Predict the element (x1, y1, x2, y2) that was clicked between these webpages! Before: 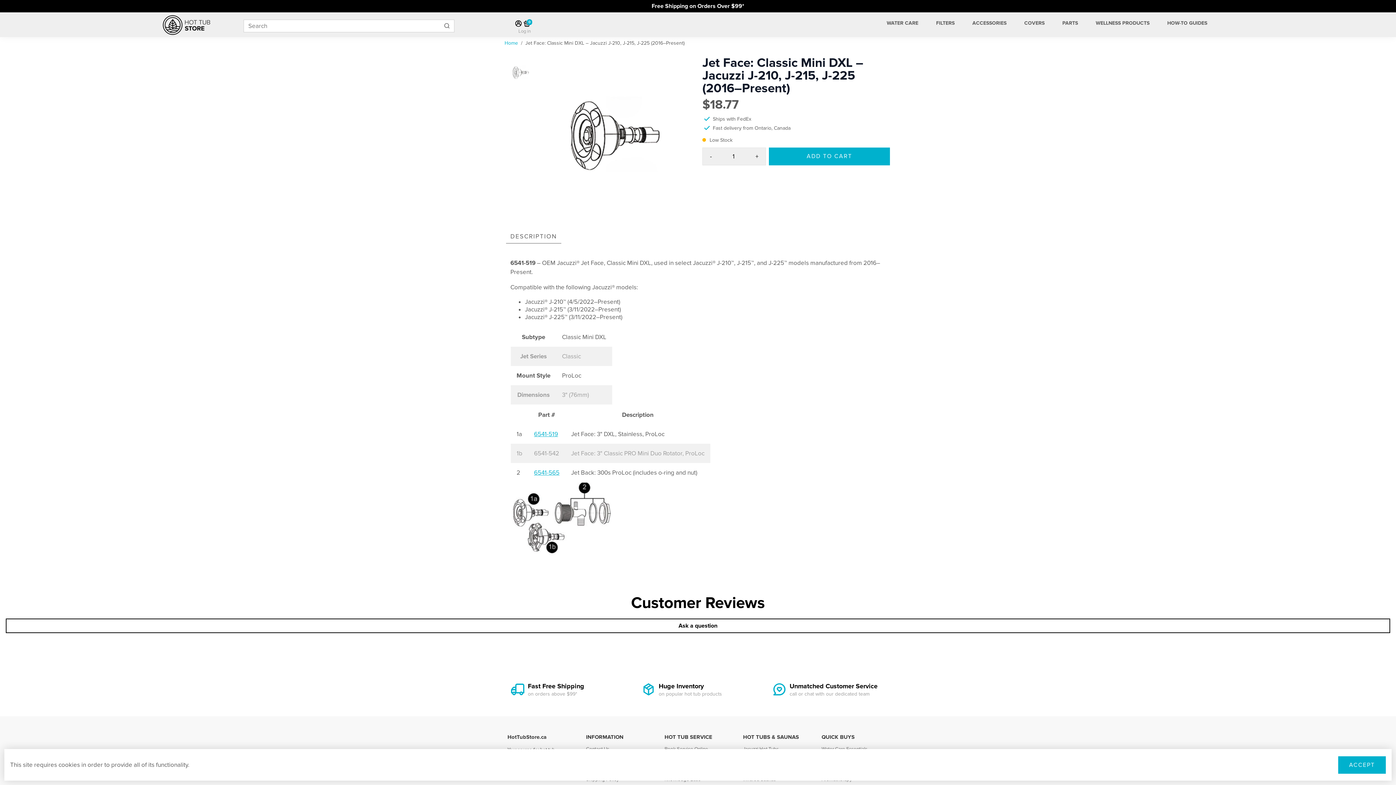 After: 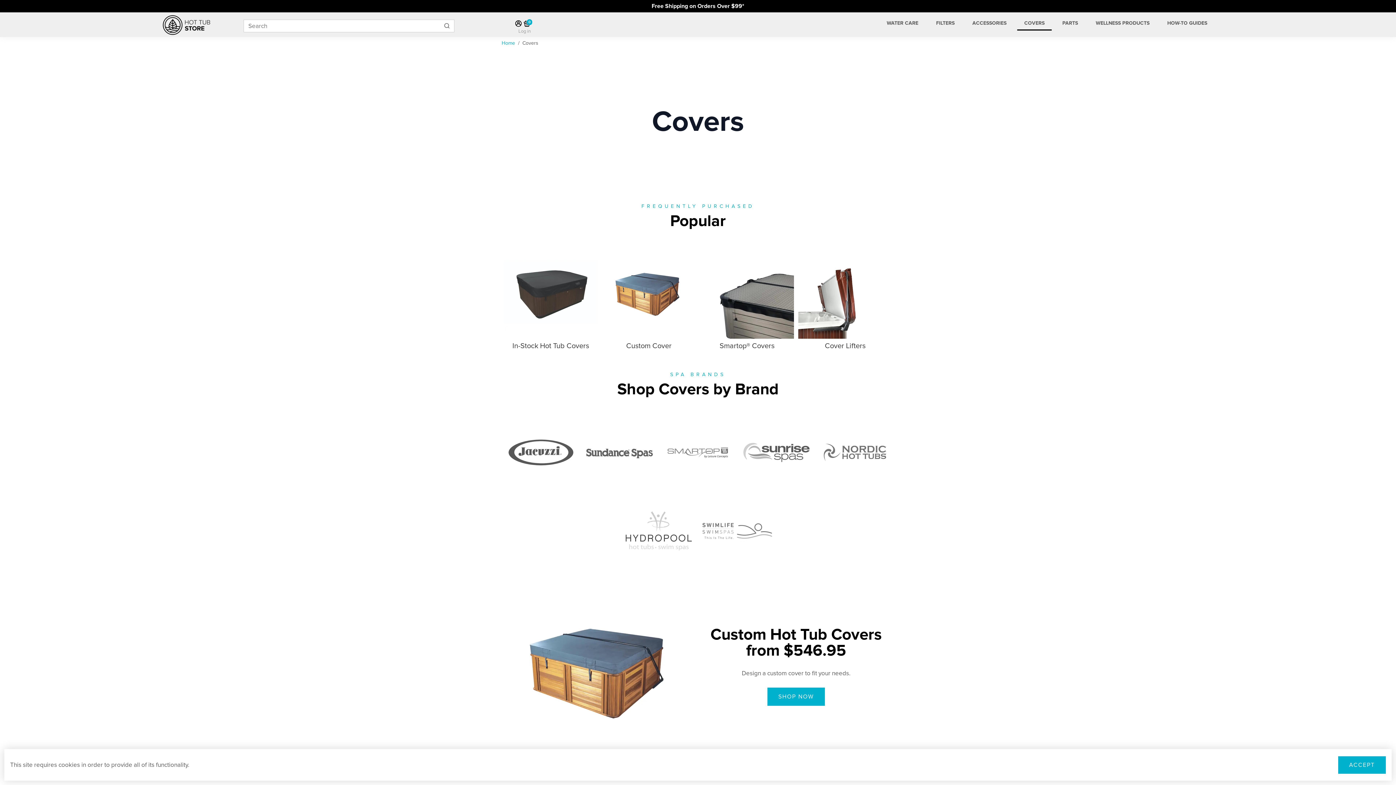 Action: label: COVERS bbox: (1017, 18, 1052, 30)